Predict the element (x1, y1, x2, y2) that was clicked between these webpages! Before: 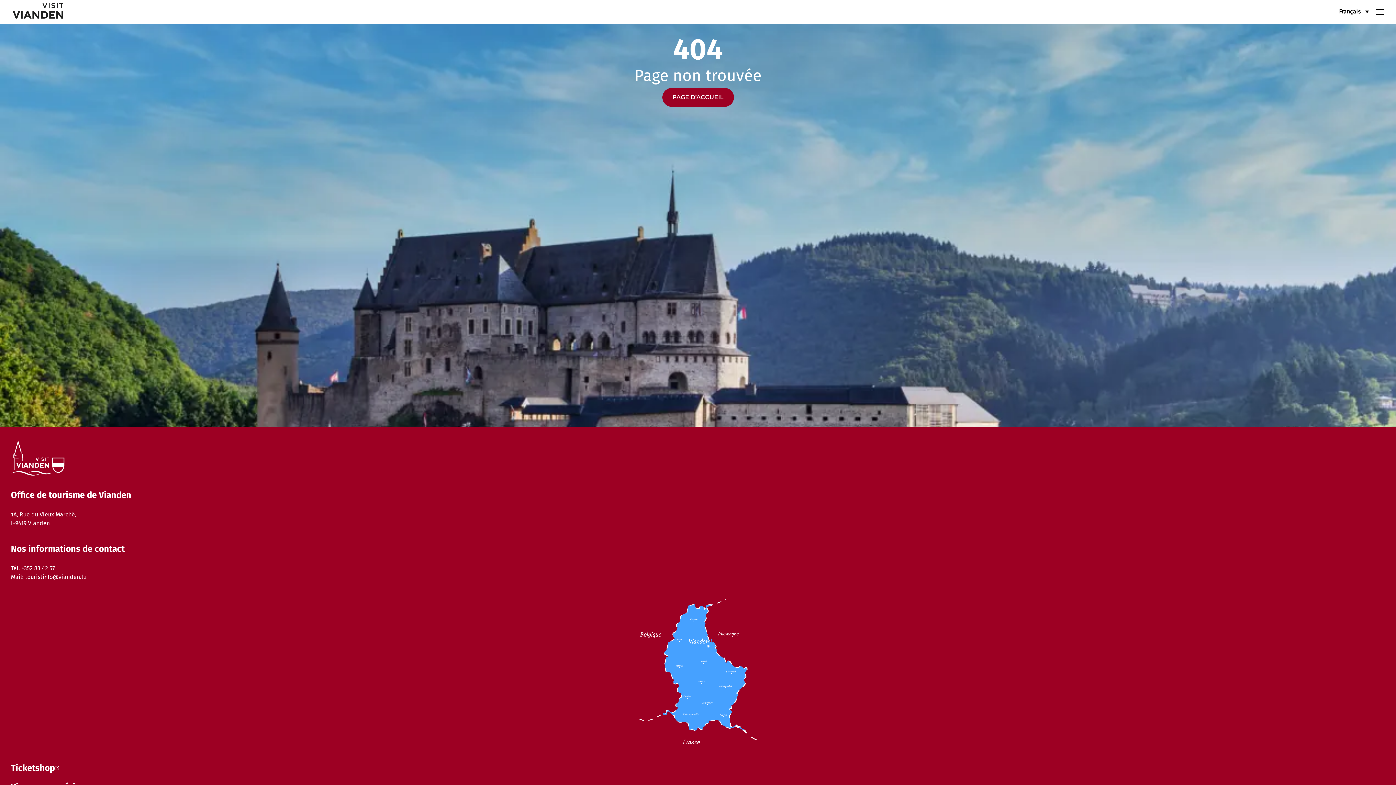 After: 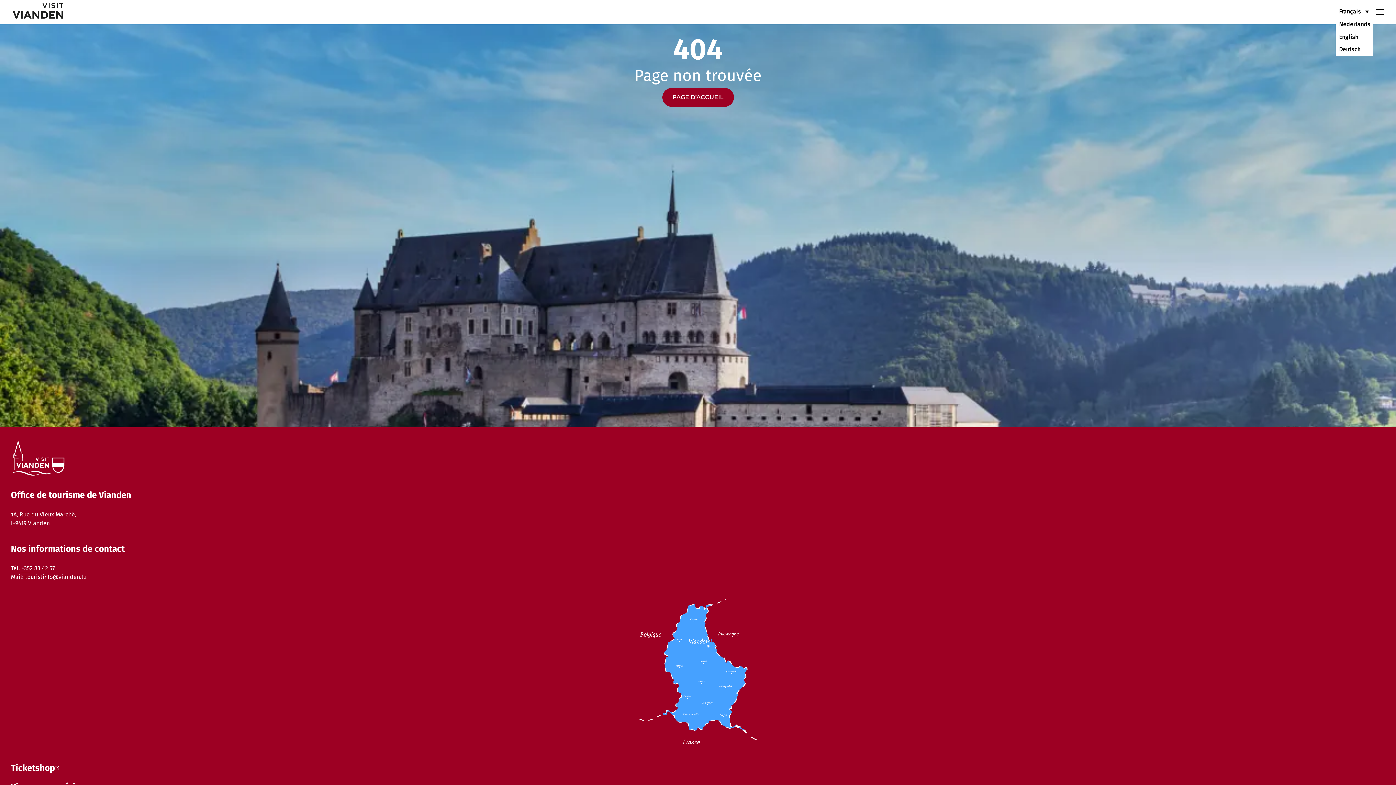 Action: label: Français bbox: (1335, 6, 1373, 16)